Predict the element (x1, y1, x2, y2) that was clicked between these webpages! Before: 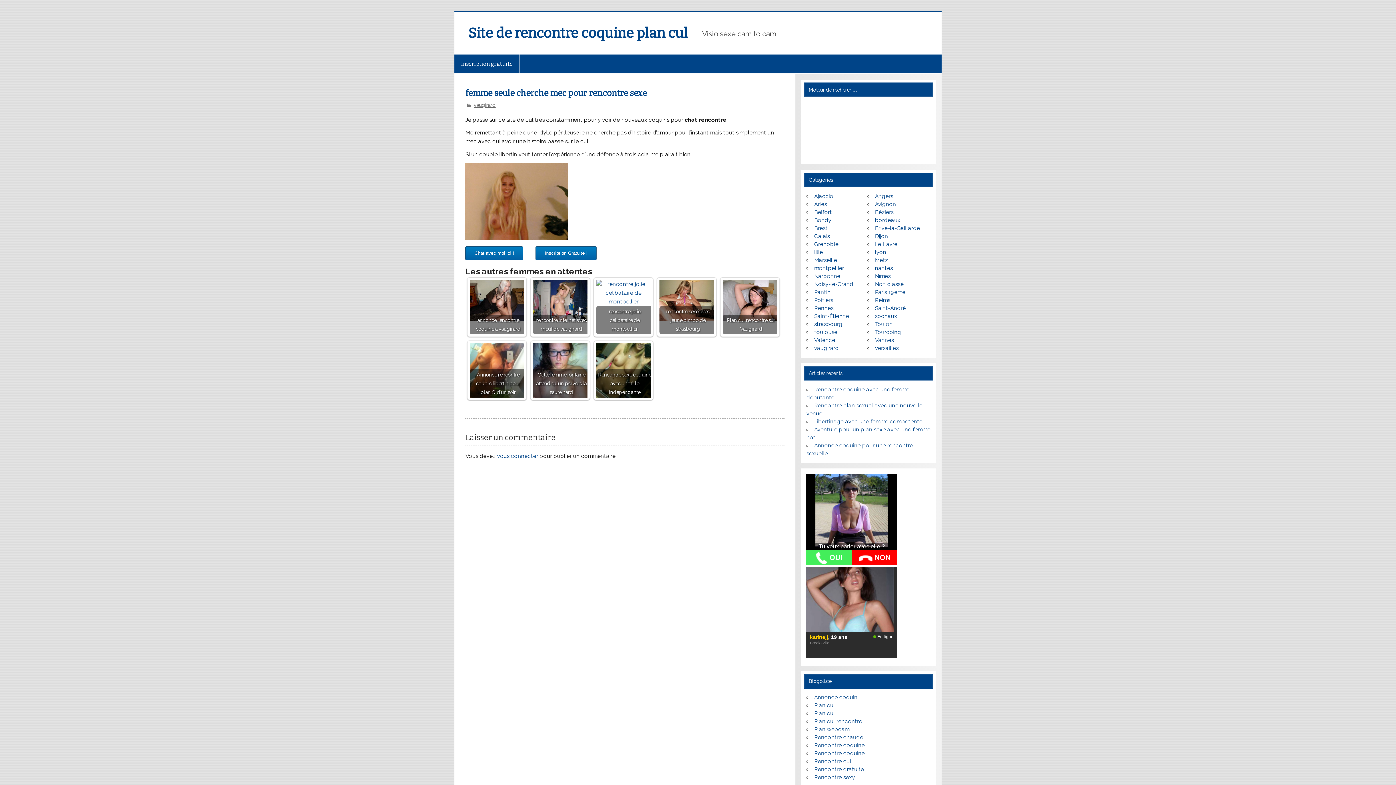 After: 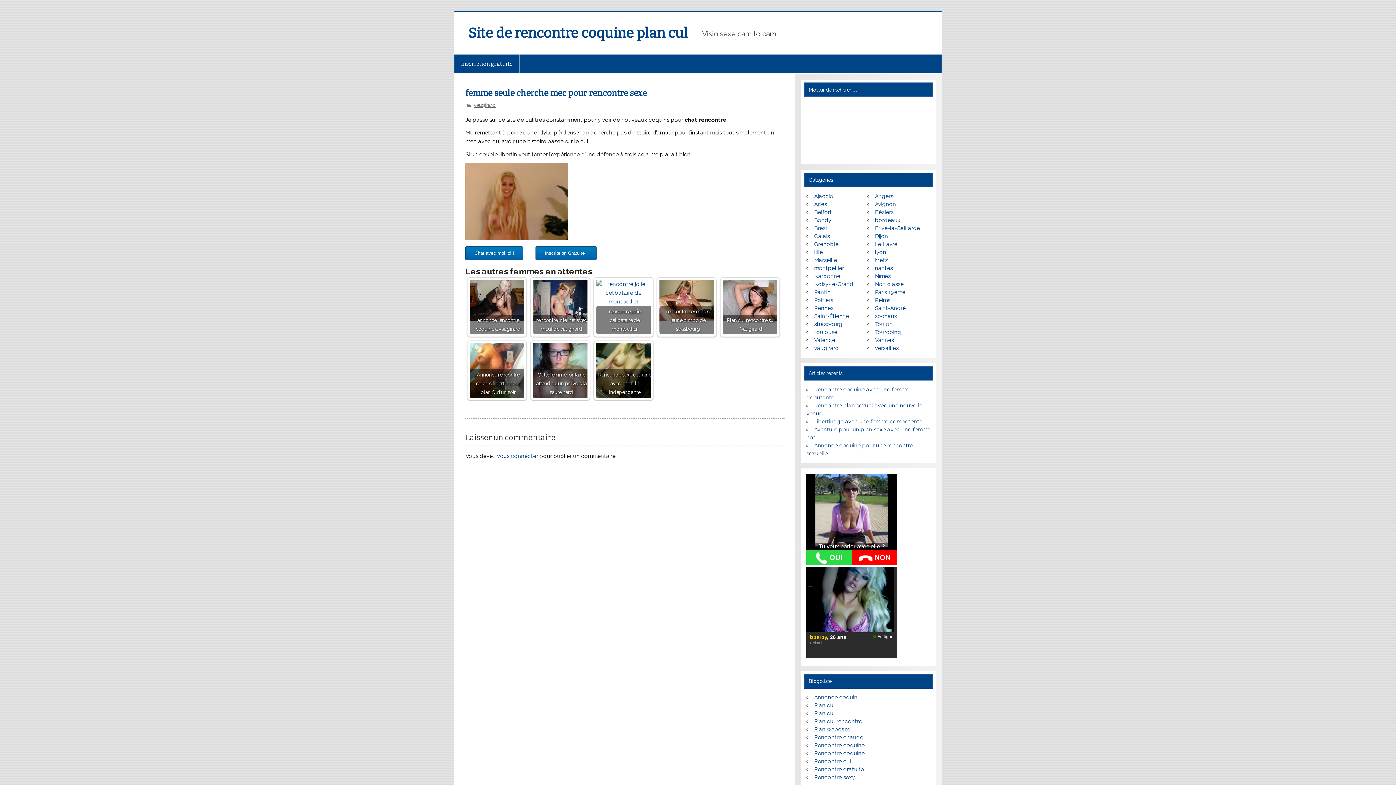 Action: bbox: (814, 726, 849, 733) label: Plan webcam